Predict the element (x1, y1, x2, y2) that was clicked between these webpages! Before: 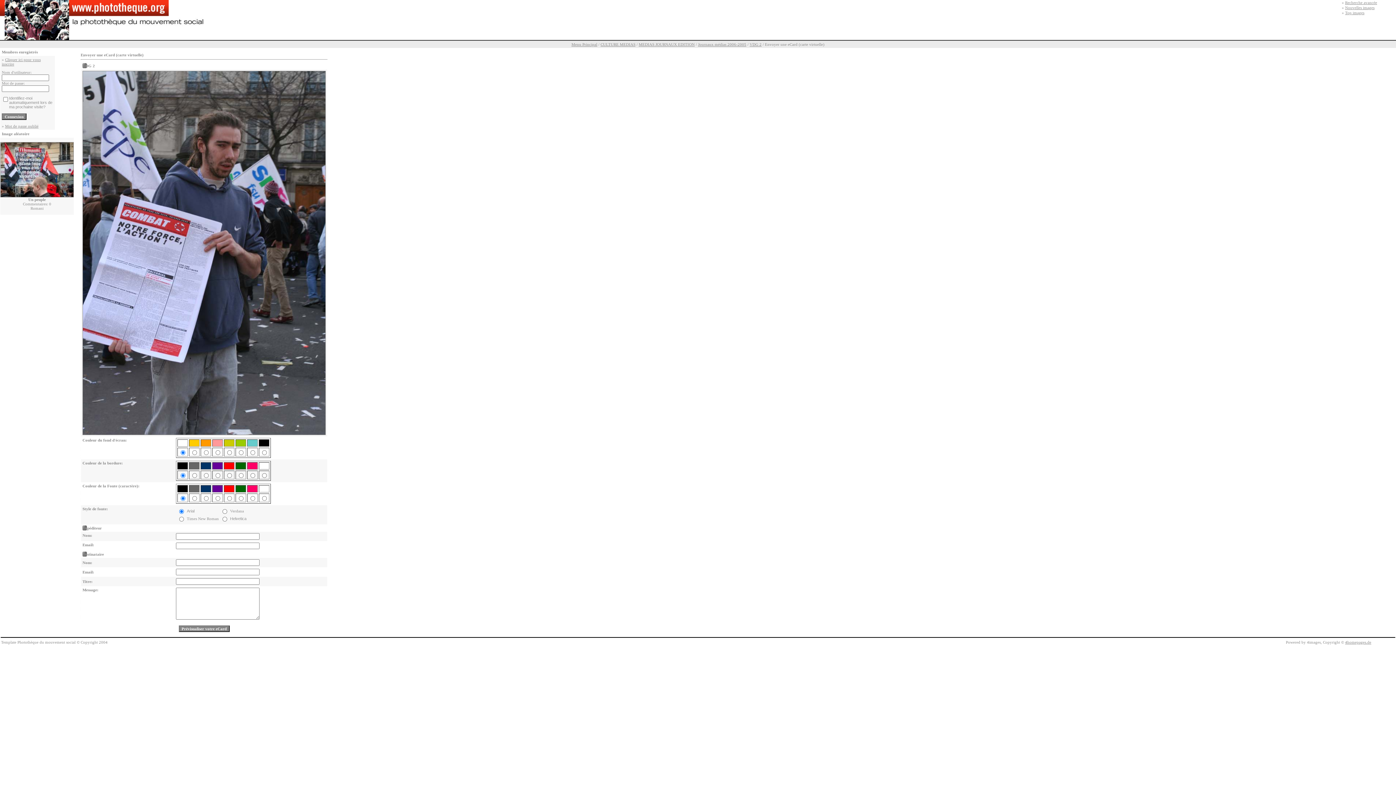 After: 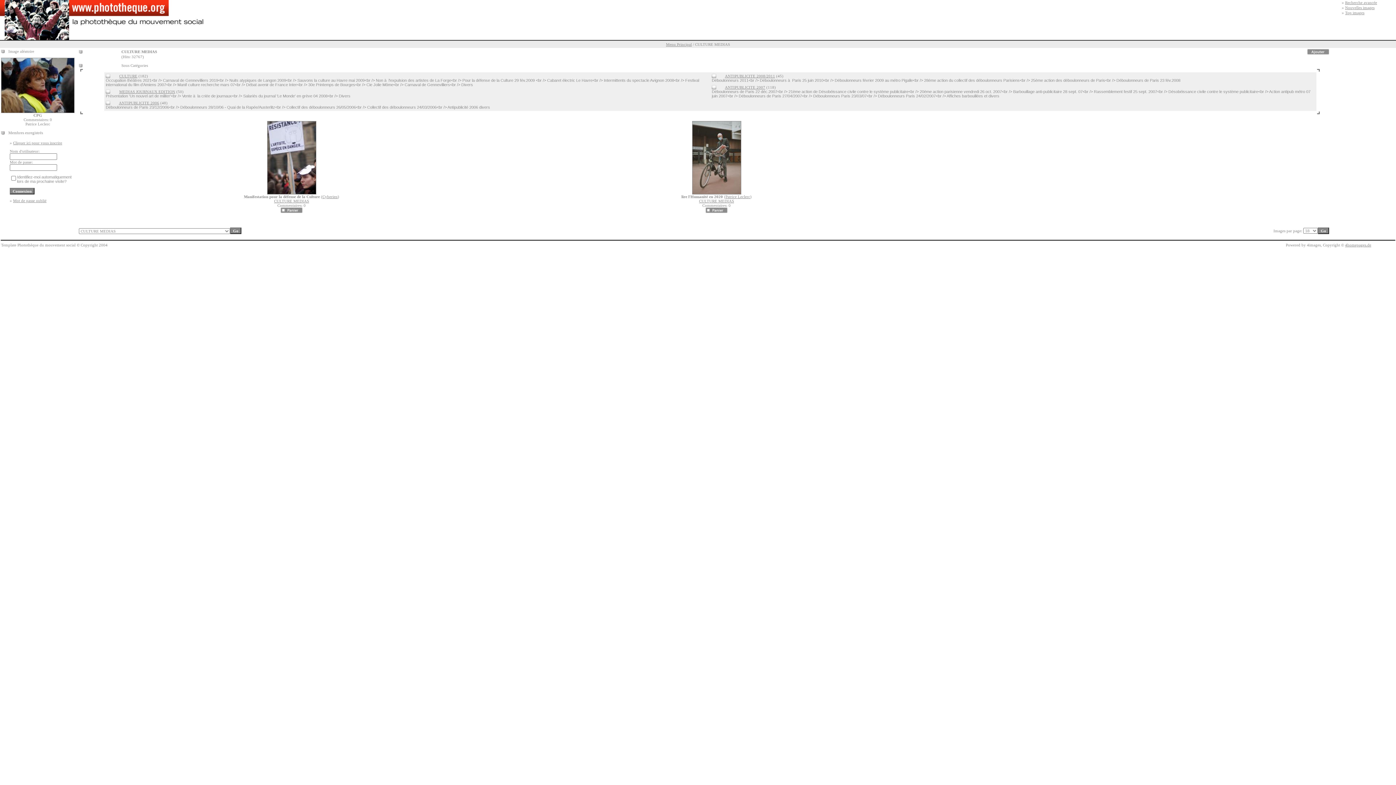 Action: bbox: (600, 42, 635, 46) label: CULTURE MEDIAS